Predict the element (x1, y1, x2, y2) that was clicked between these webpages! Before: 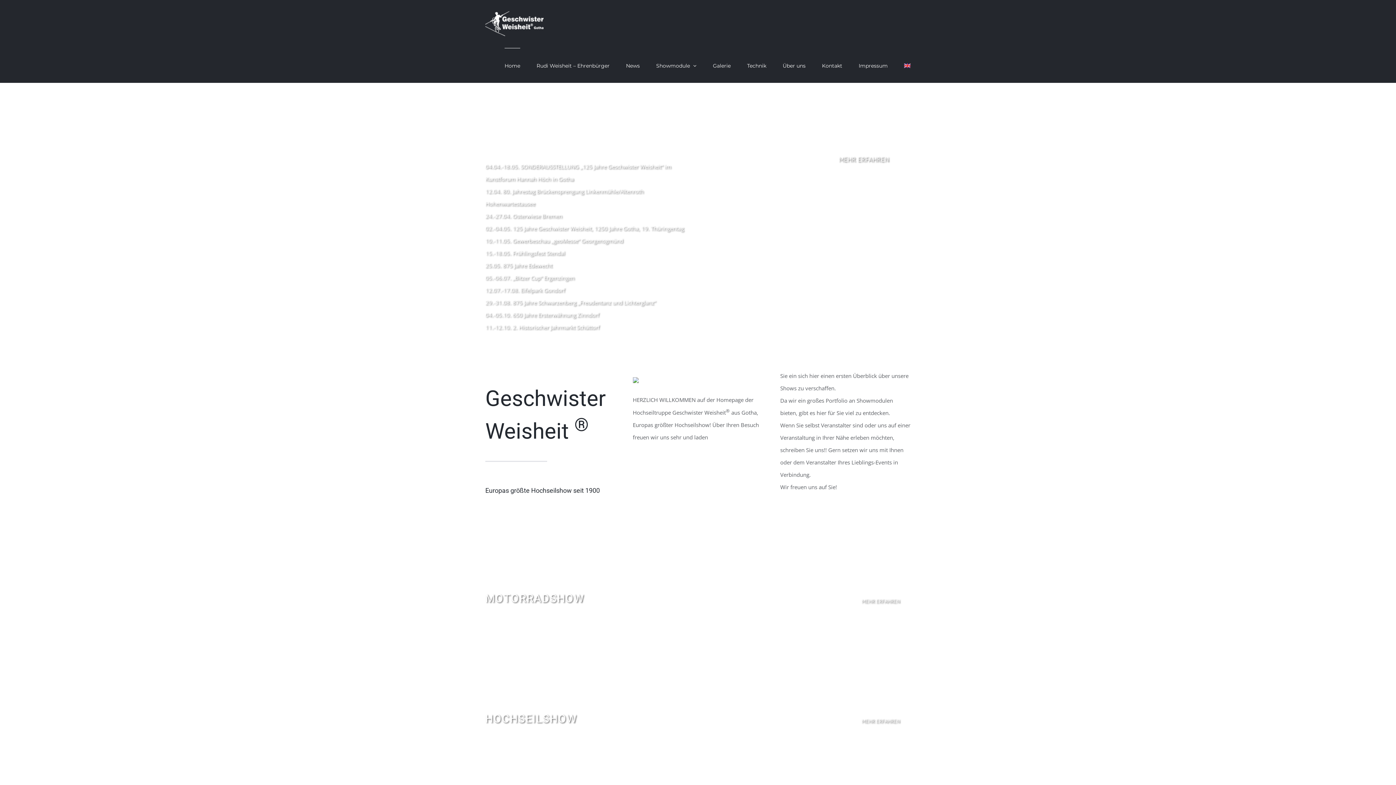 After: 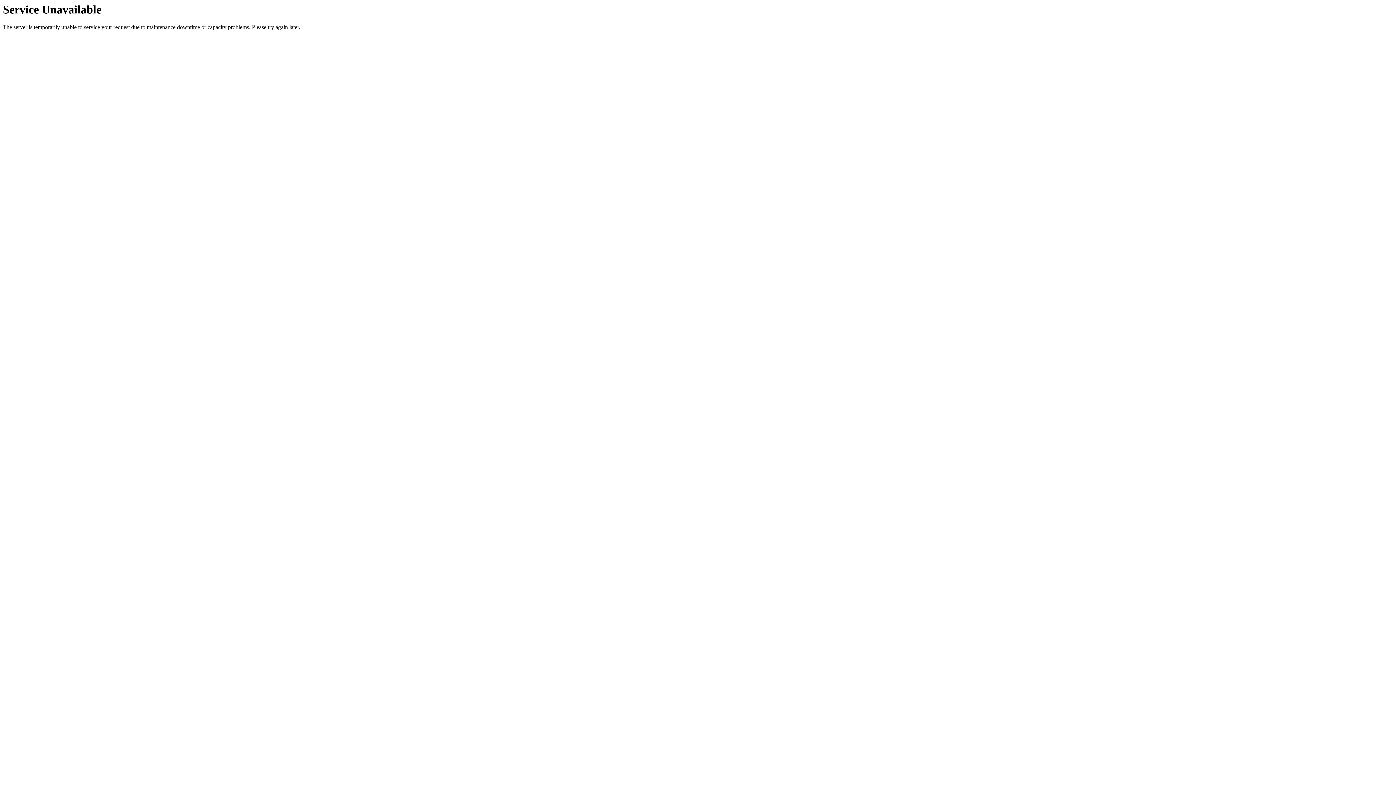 Action: bbox: (858, 48, 888, 82) label: Impressum